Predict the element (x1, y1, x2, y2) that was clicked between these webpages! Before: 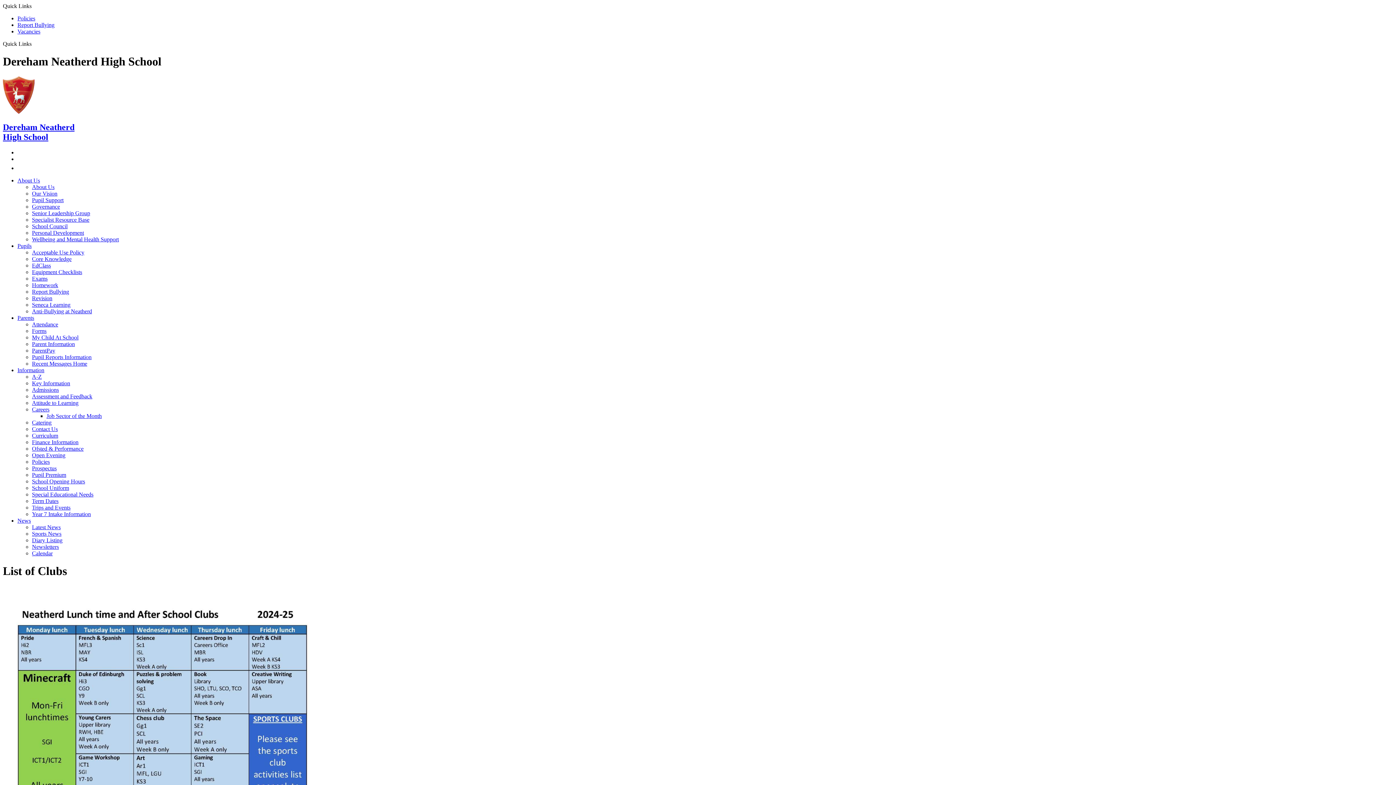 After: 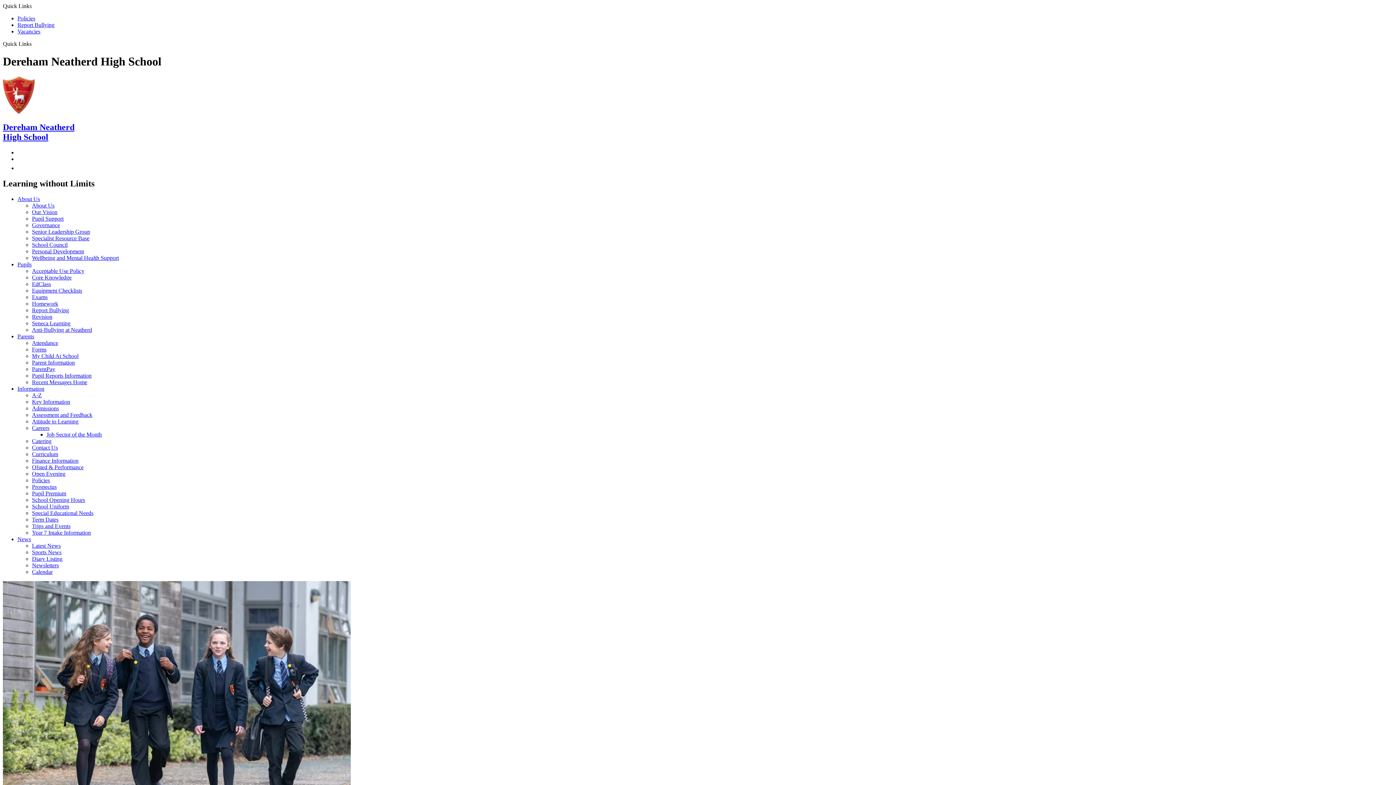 Action: bbox: (2, 108, 1393, 142) label: Dereham Neatherd
High School